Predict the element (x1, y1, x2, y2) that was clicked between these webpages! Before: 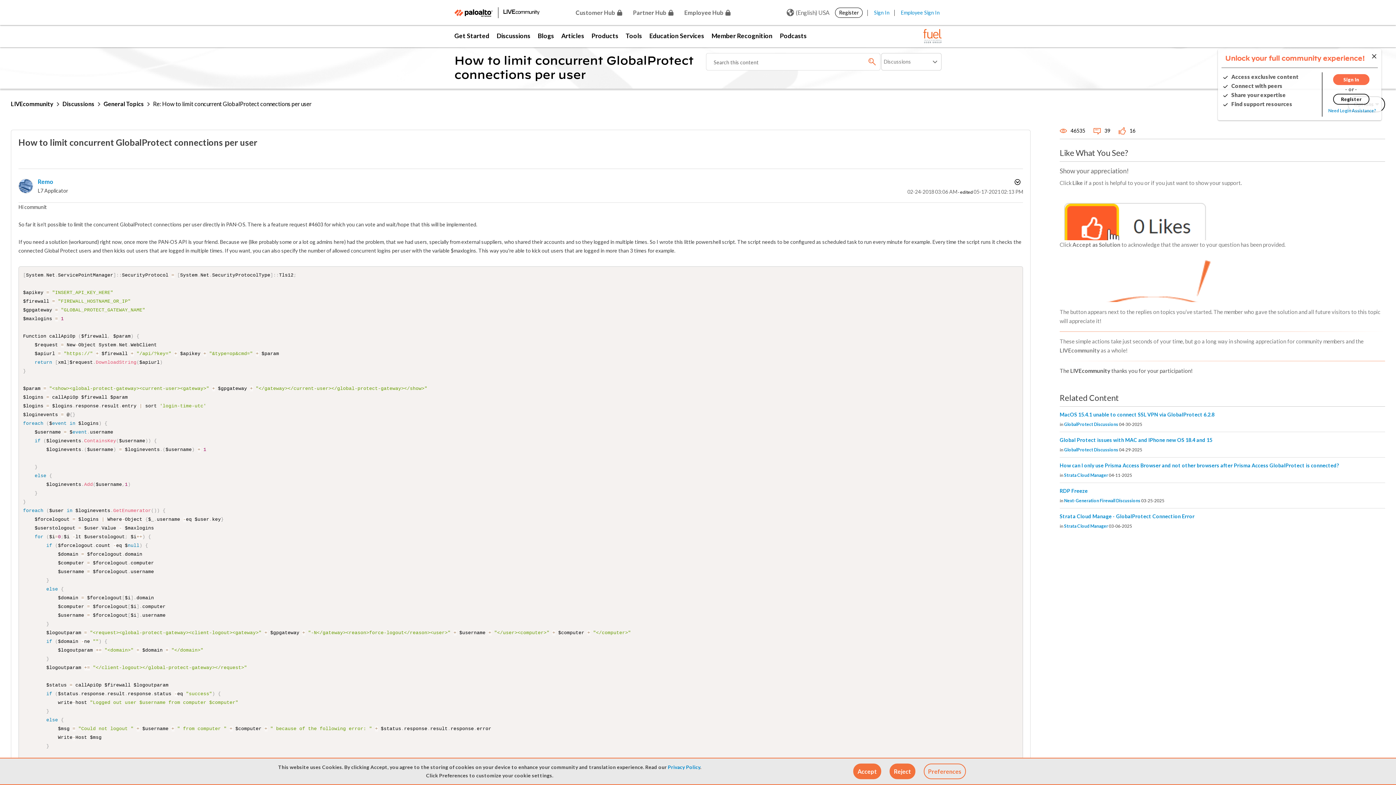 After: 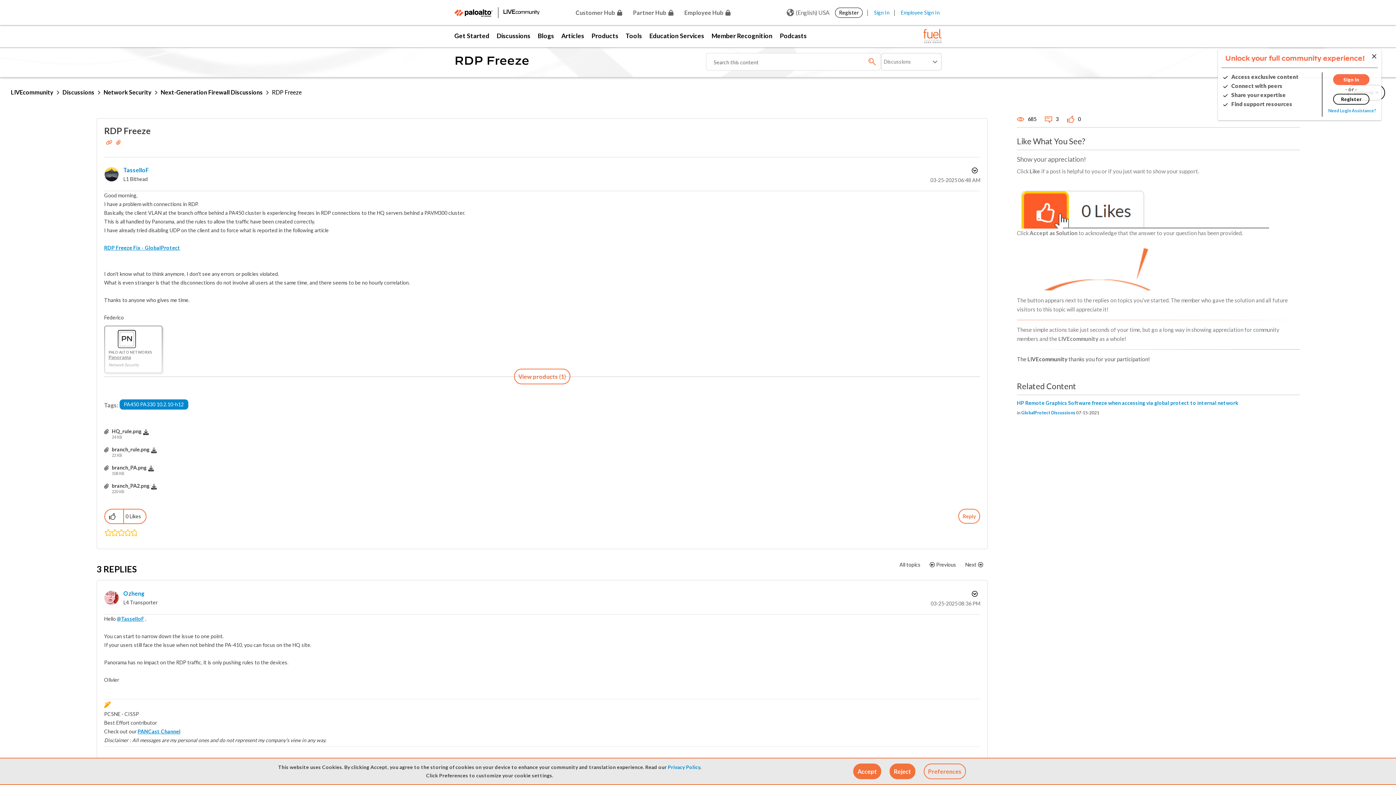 Action: label: RDP Freeze bbox: (1060, 488, 1088, 494)